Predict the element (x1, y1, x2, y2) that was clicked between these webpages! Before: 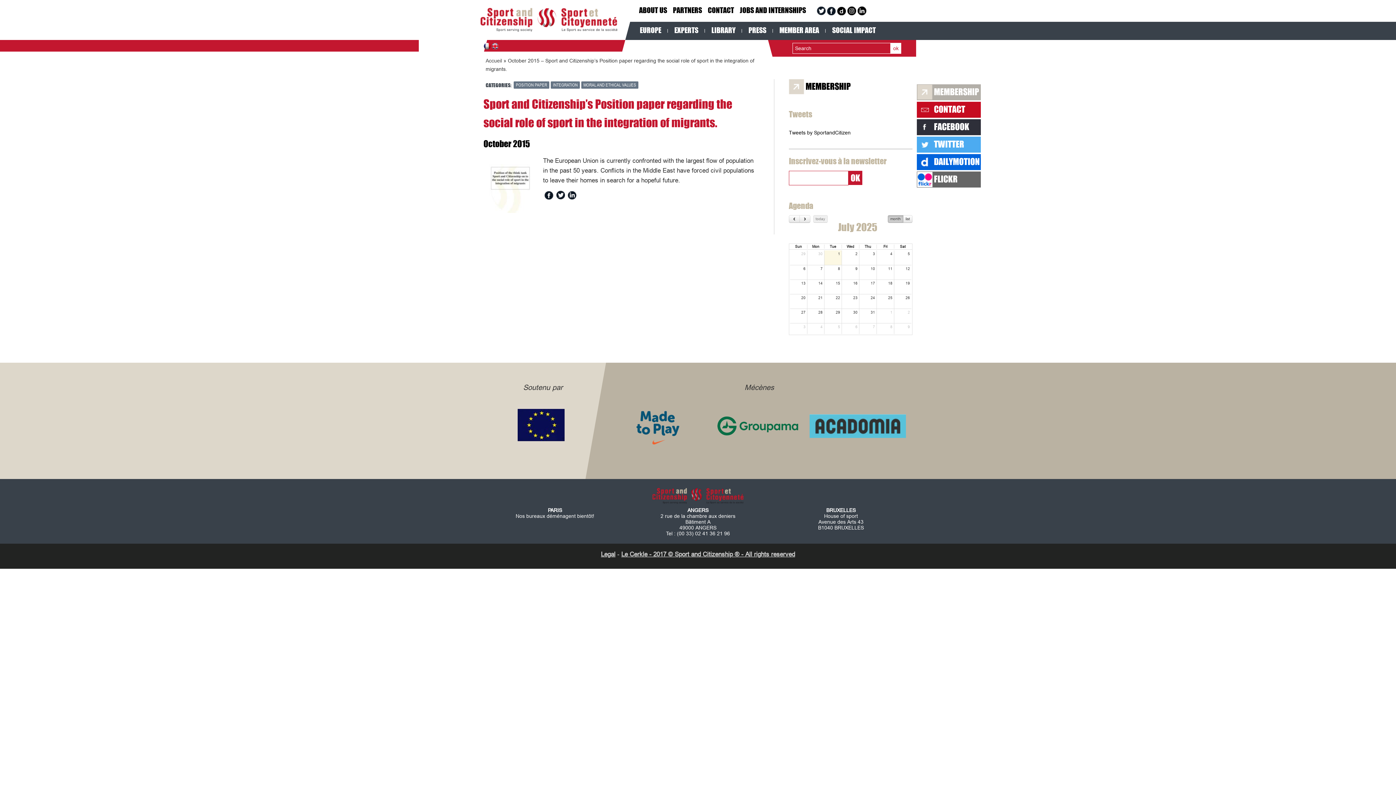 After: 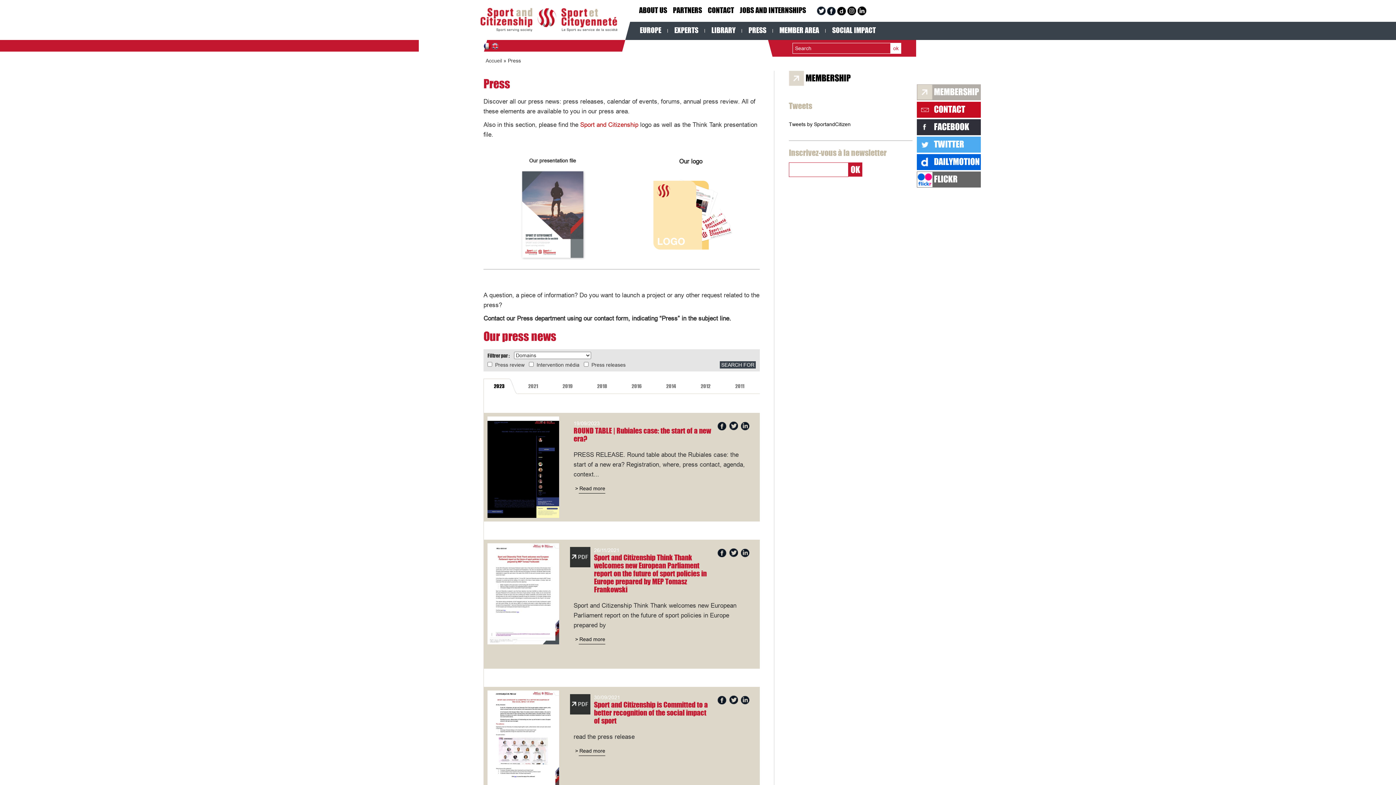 Action: bbox: (748, 25, 766, 34) label: PRESS